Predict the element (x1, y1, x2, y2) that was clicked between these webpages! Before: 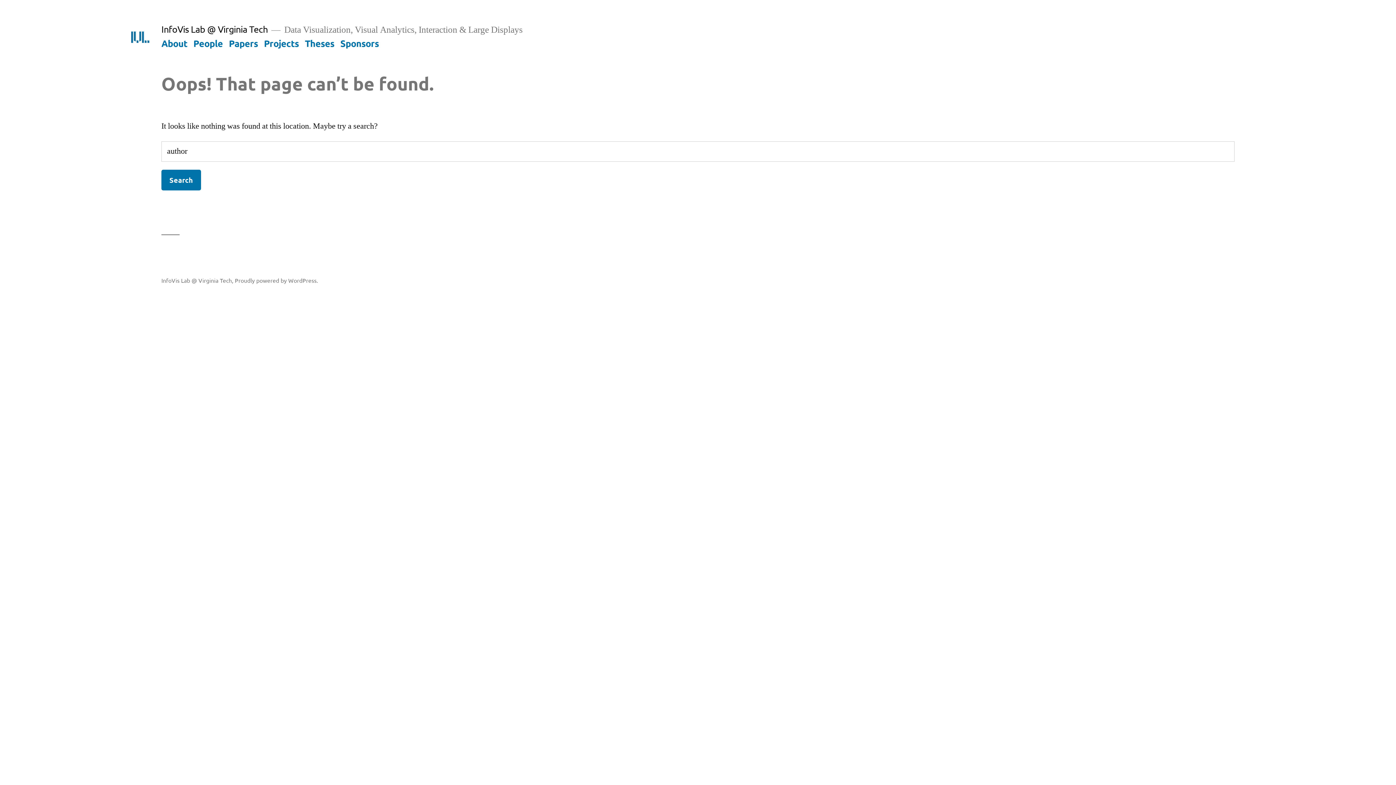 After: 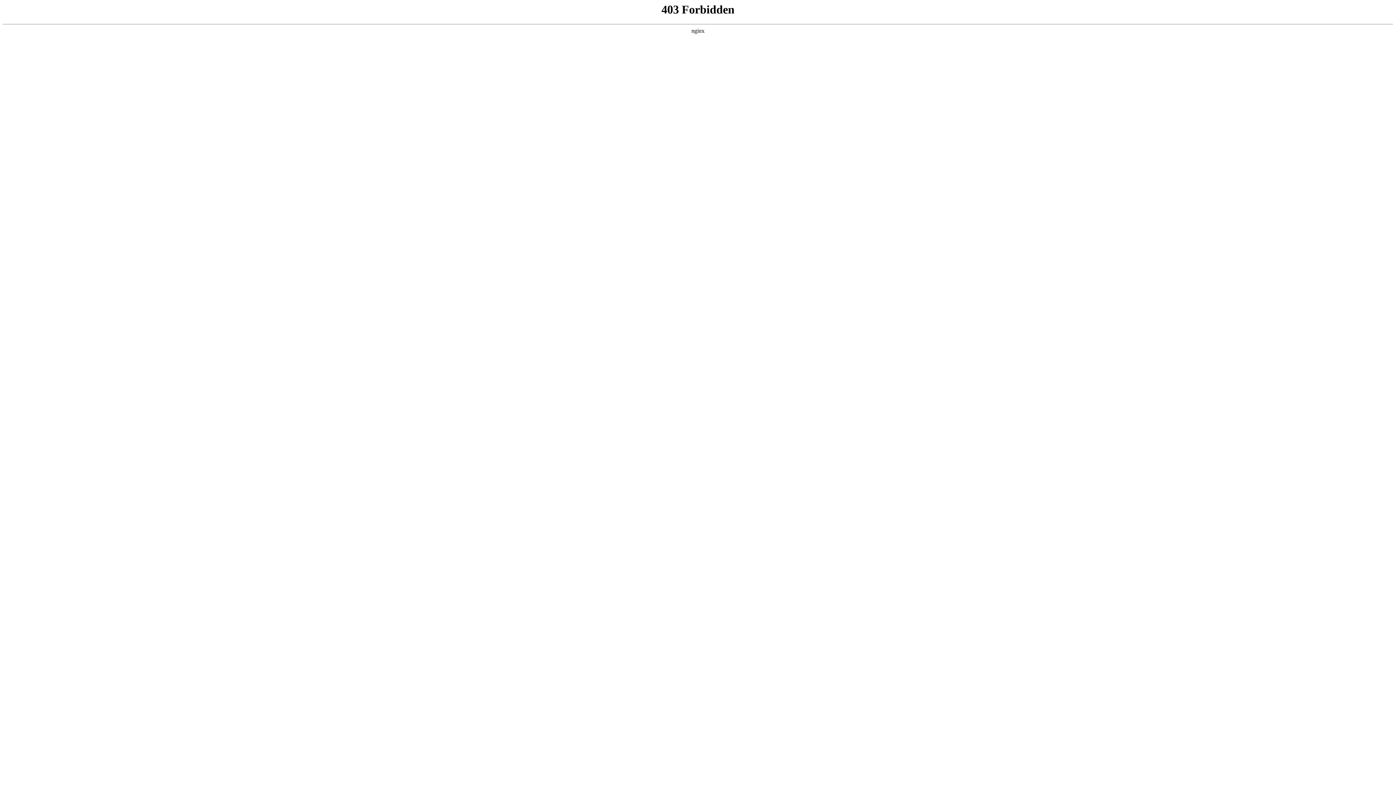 Action: label: Proudly powered by WordPress. bbox: (234, 276, 318, 283)